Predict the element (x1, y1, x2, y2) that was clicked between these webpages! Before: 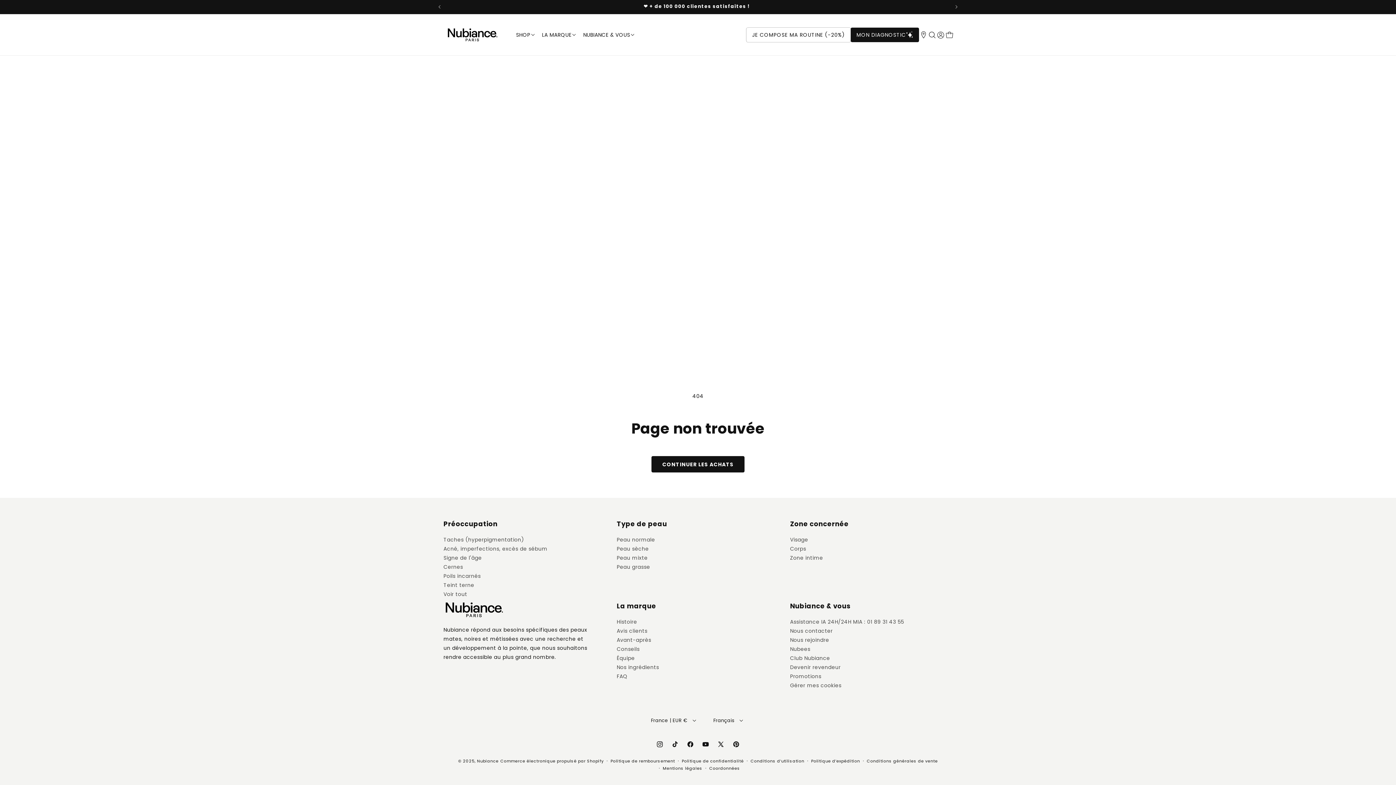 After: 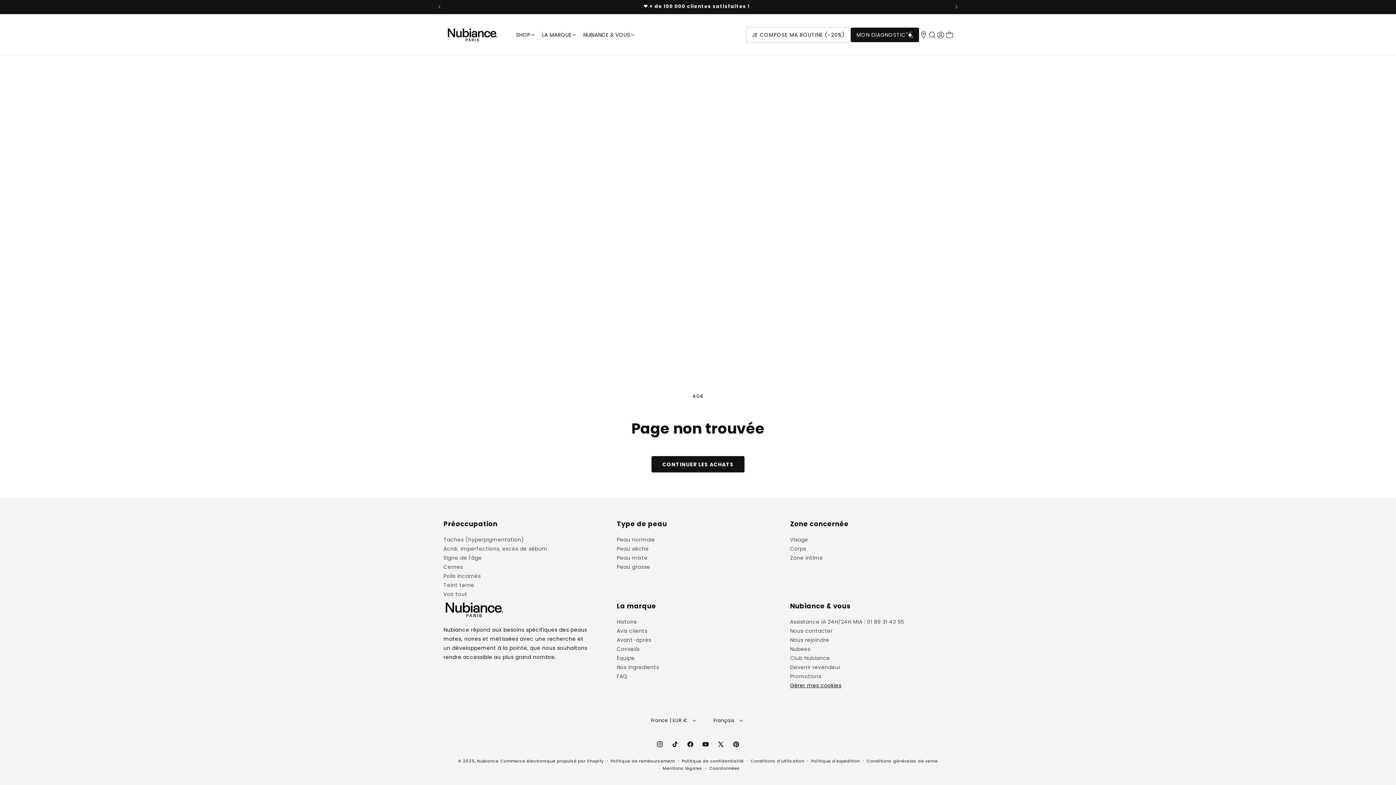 Action: label: Gérer mes cookies bbox: (790, 682, 841, 689)